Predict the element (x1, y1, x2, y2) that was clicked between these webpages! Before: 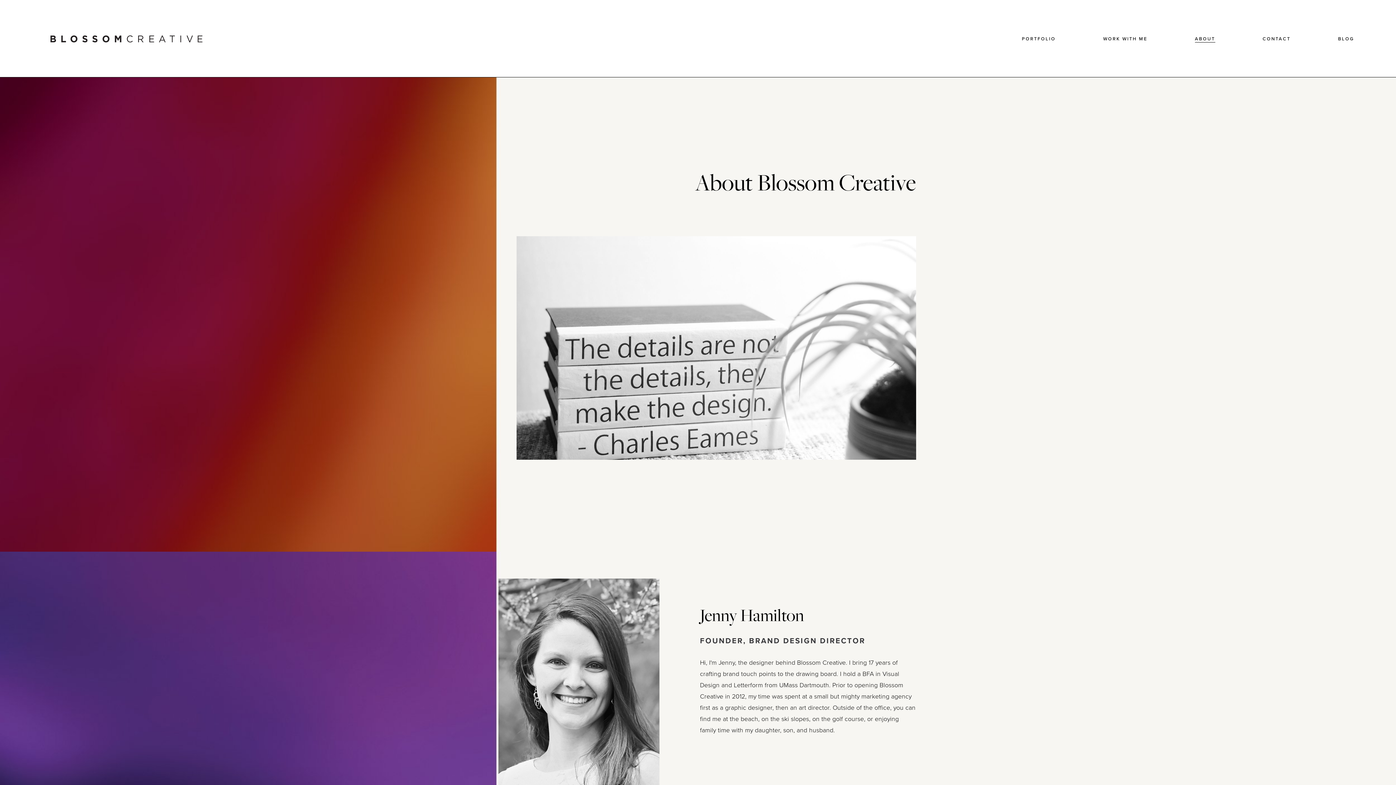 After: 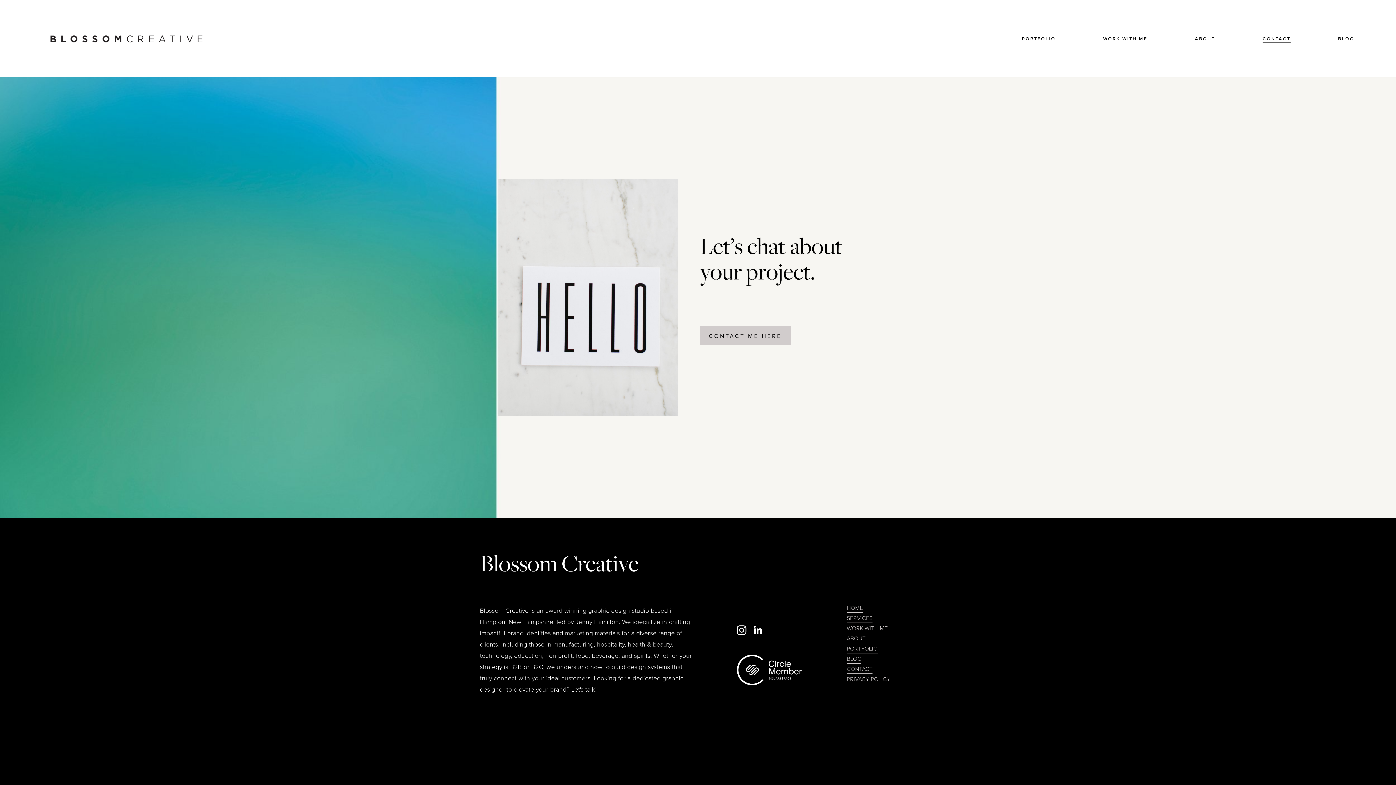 Action: label: CONTACT bbox: (1262, 34, 1290, 43)